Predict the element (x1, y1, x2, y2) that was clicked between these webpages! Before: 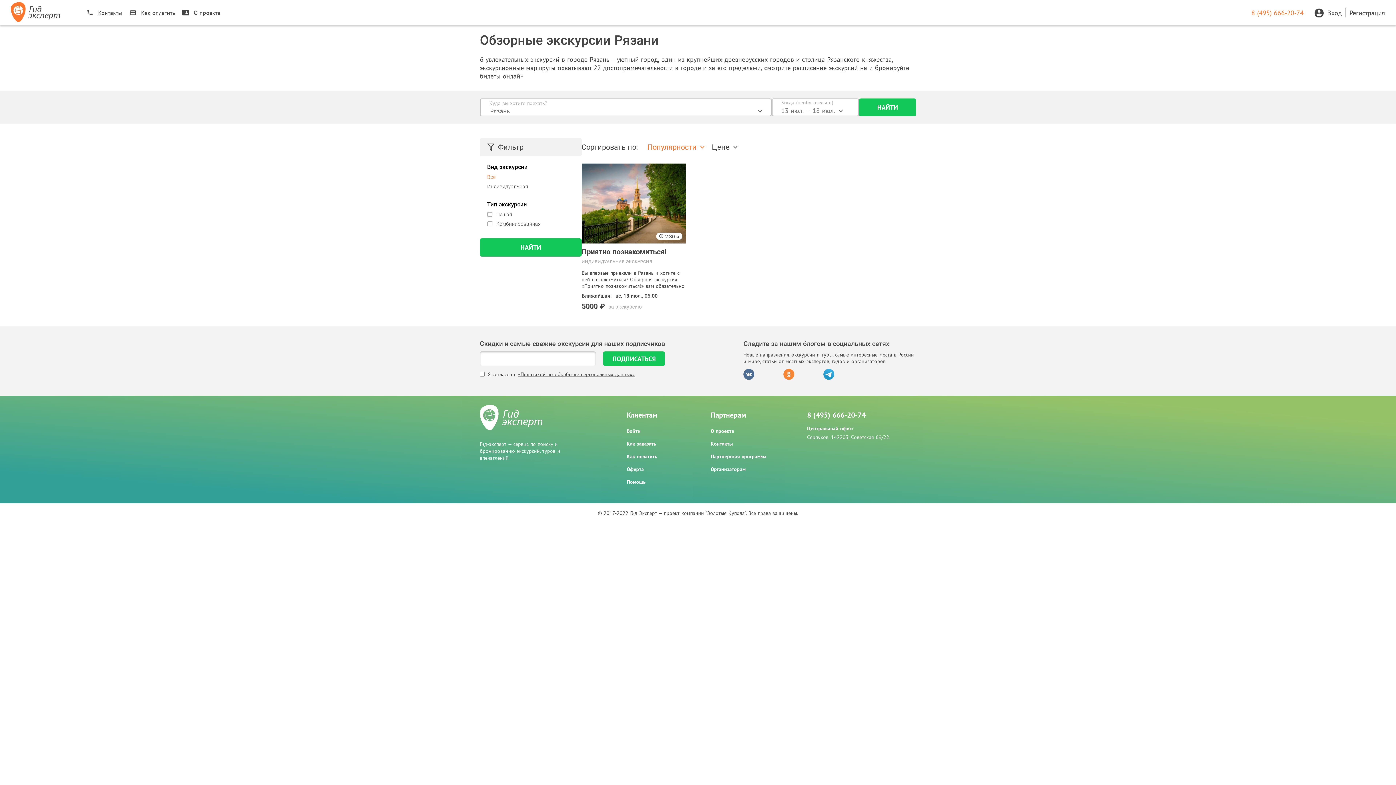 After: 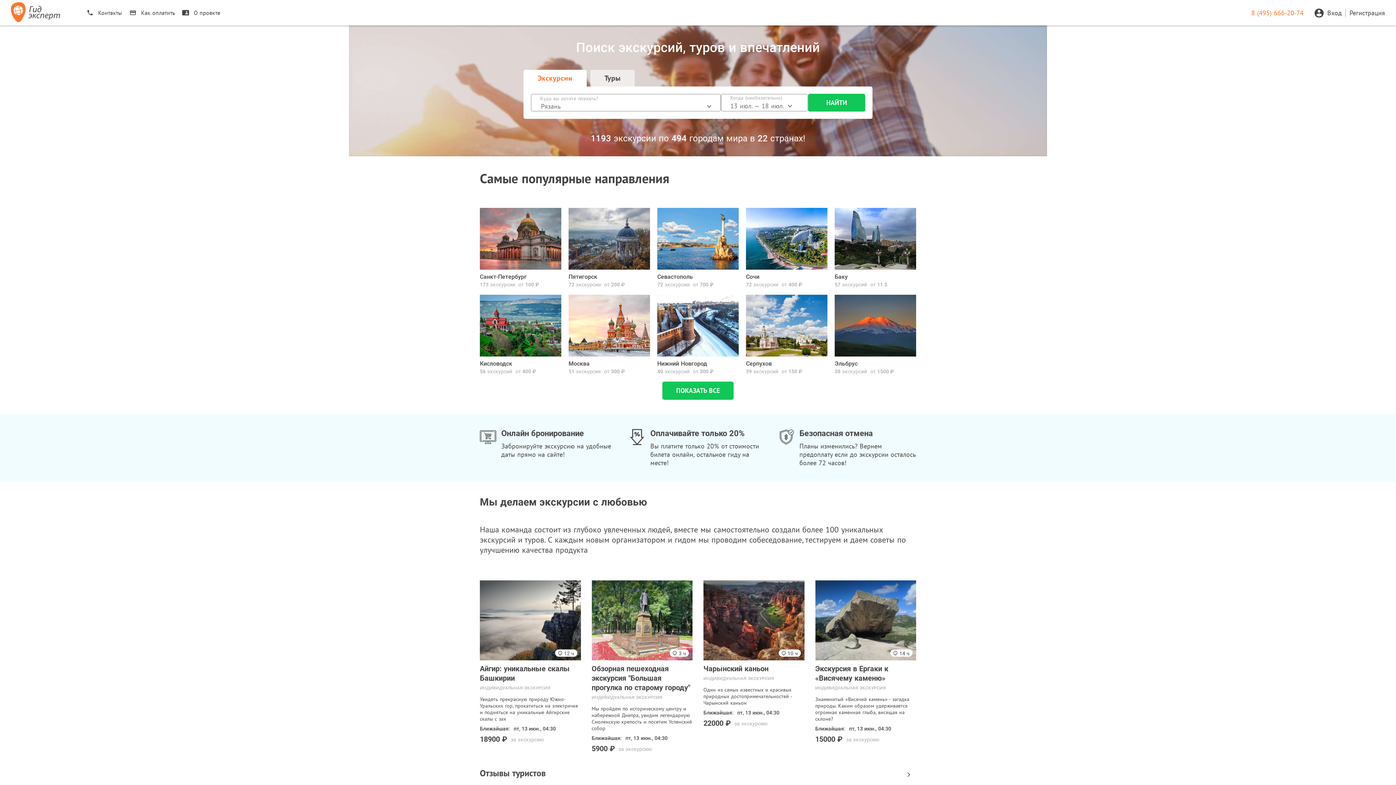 Action: bbox: (480, 424, 542, 432)